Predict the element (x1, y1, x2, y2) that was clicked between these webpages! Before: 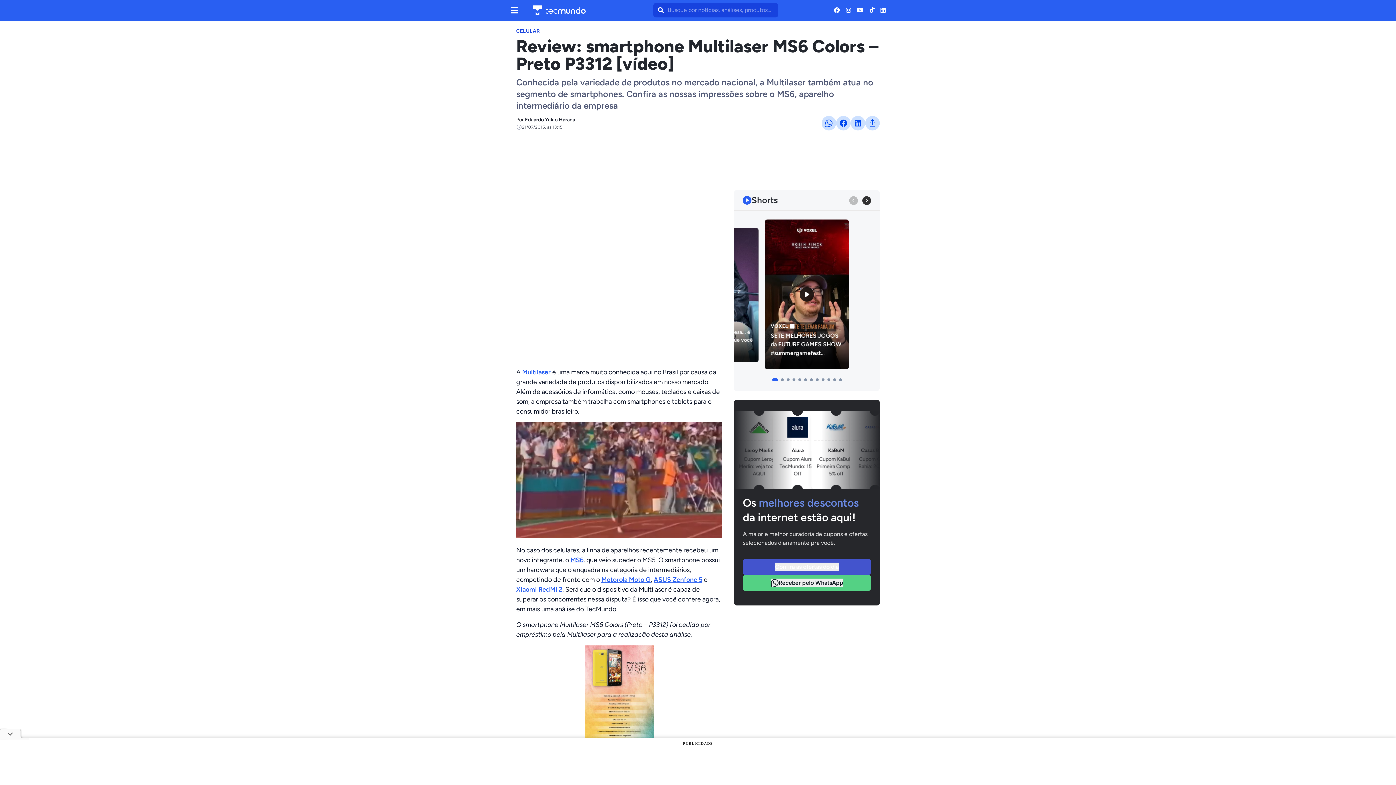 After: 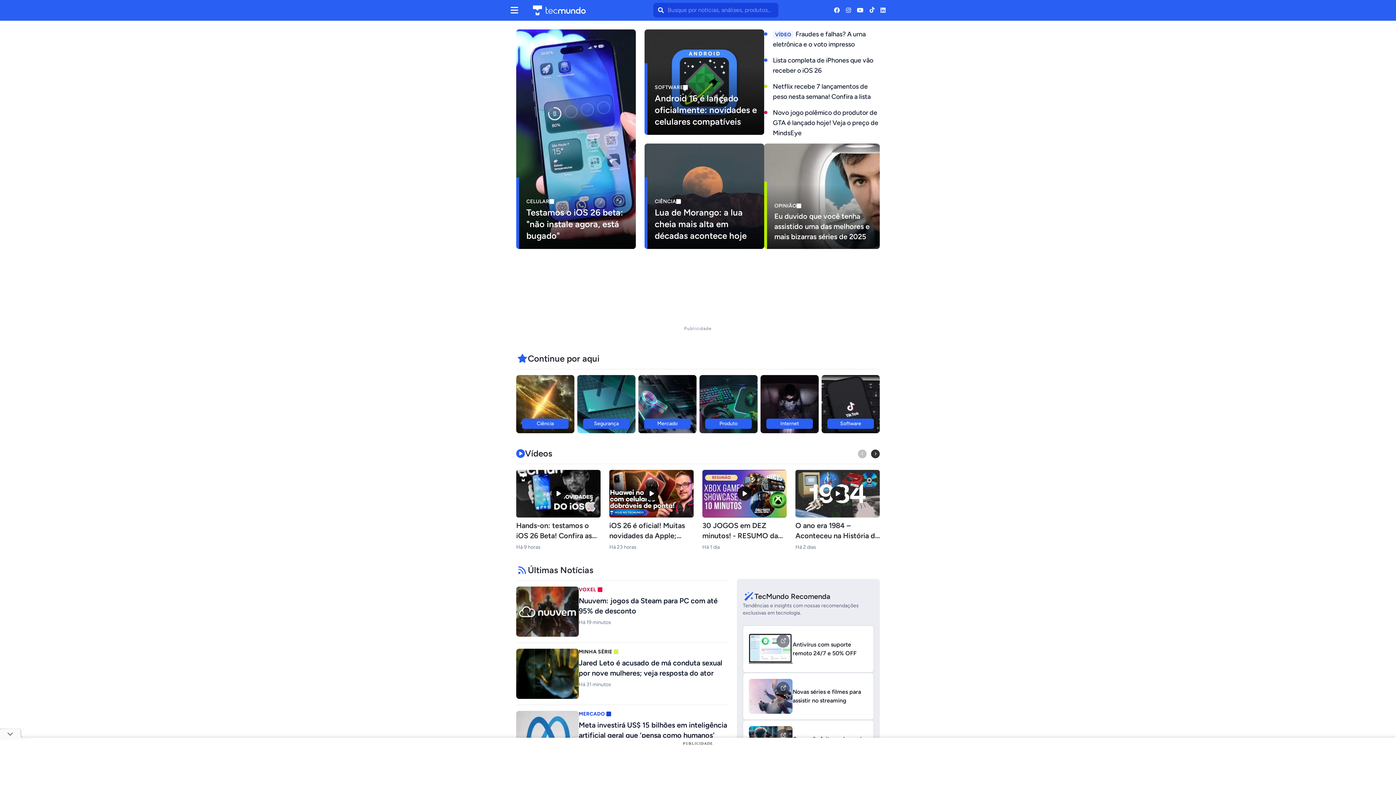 Action: label: TecMundo bbox: (533, 5, 585, 15)